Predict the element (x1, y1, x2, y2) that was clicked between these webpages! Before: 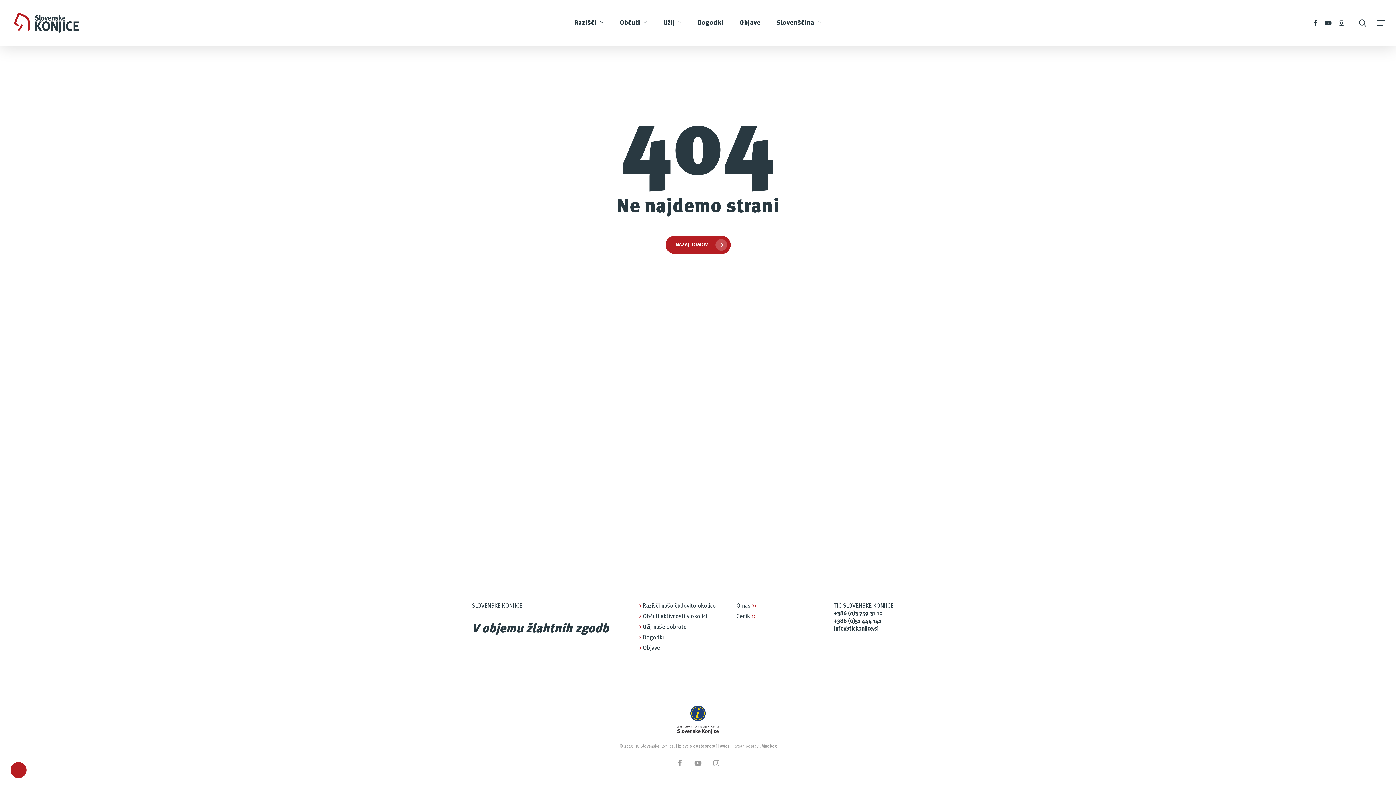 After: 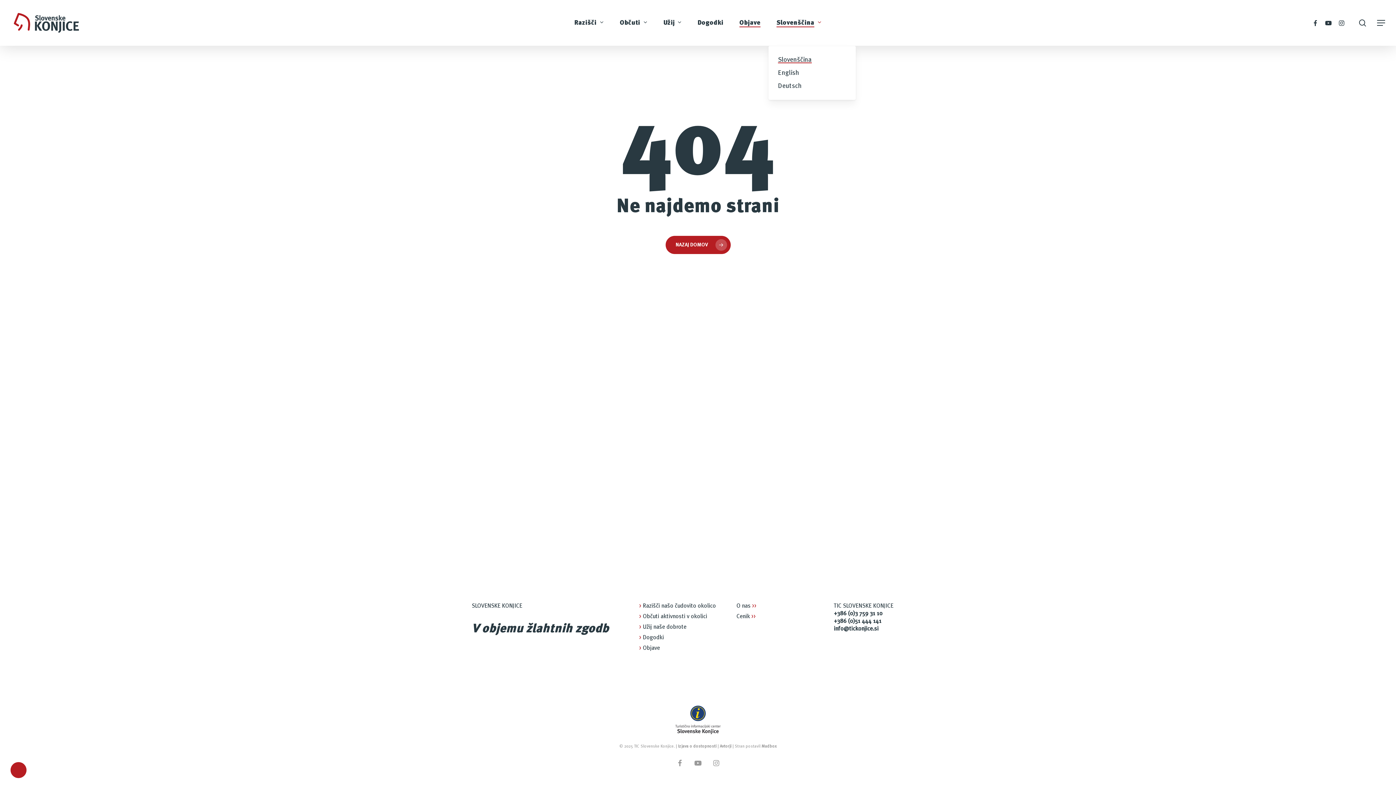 Action: label: Slovenščina bbox: (776, 17, 821, 28)